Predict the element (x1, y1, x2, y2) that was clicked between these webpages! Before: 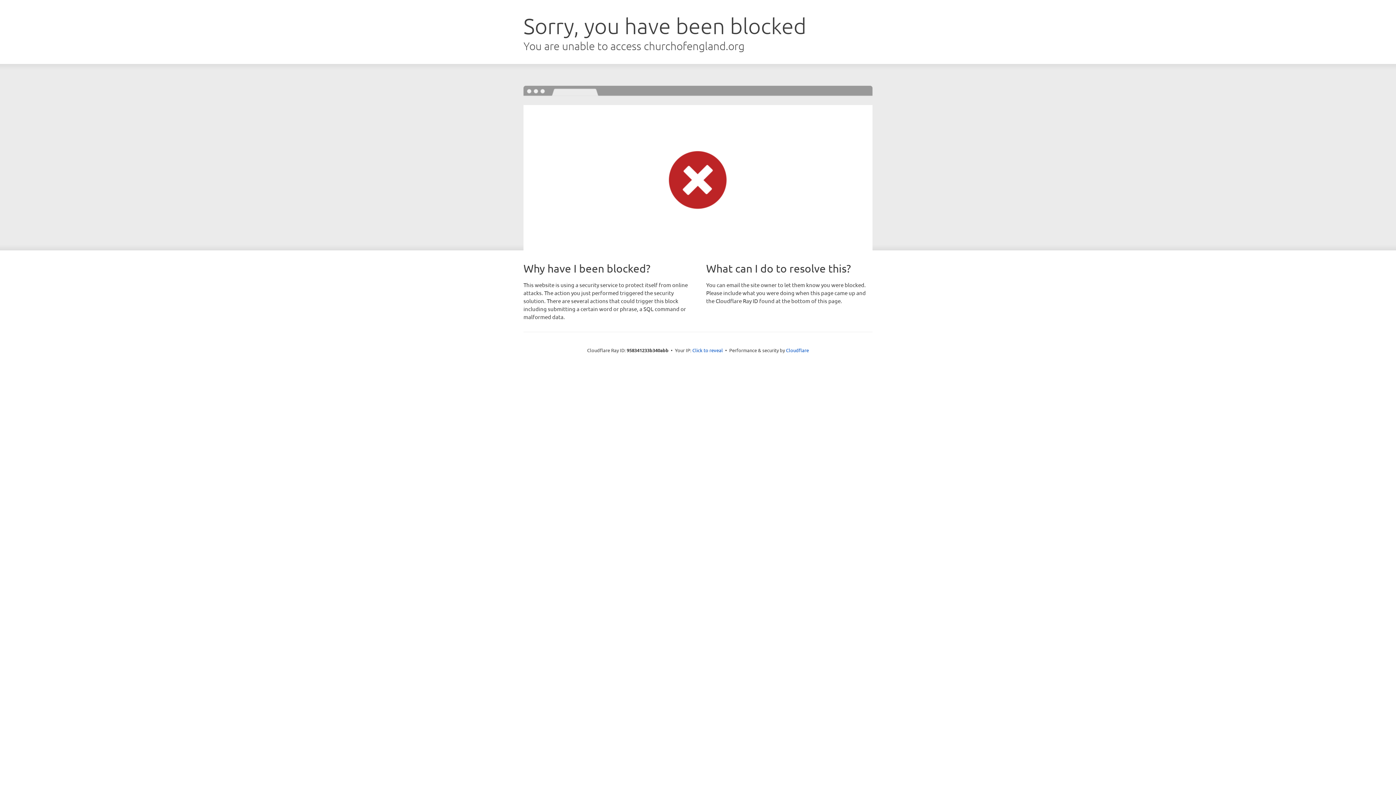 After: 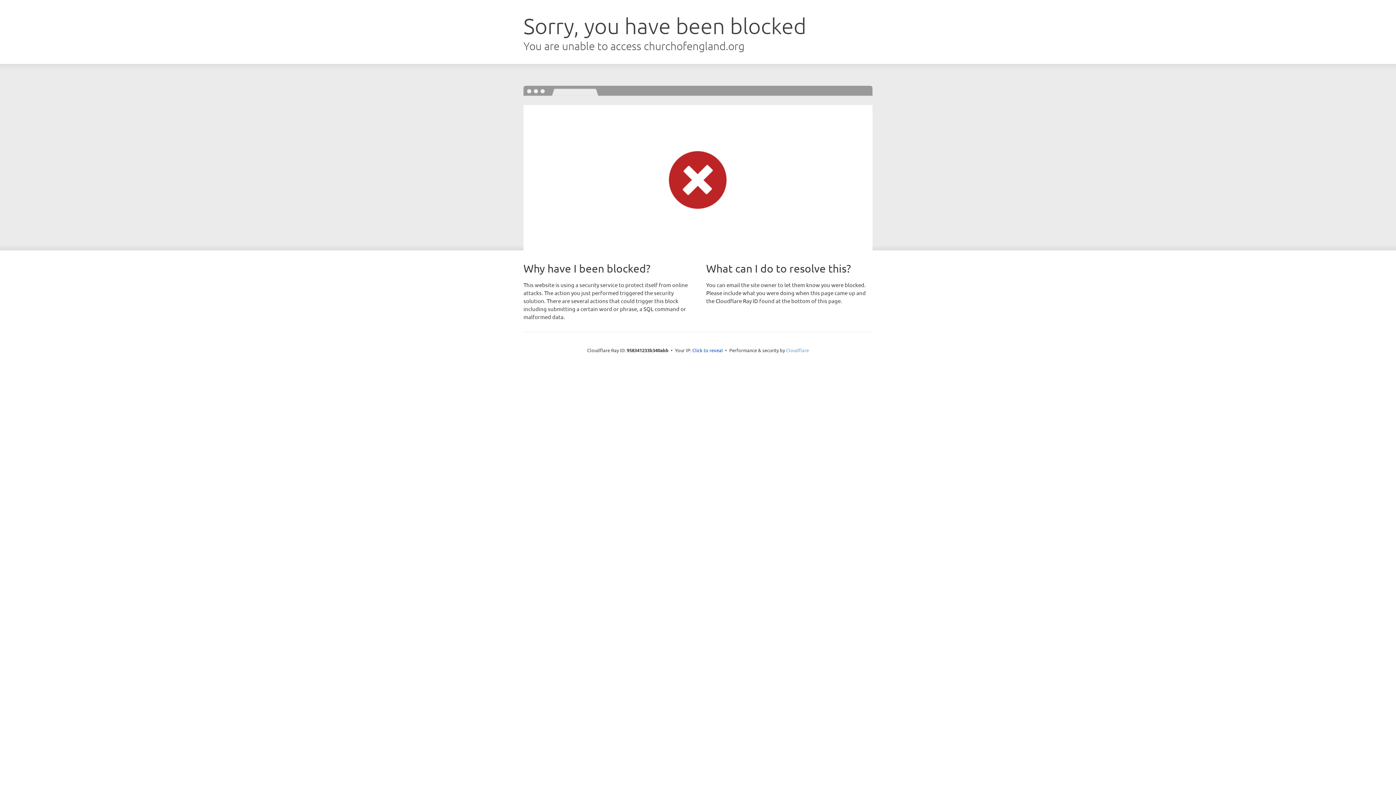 Action: bbox: (786, 347, 809, 353) label: Cloudflare